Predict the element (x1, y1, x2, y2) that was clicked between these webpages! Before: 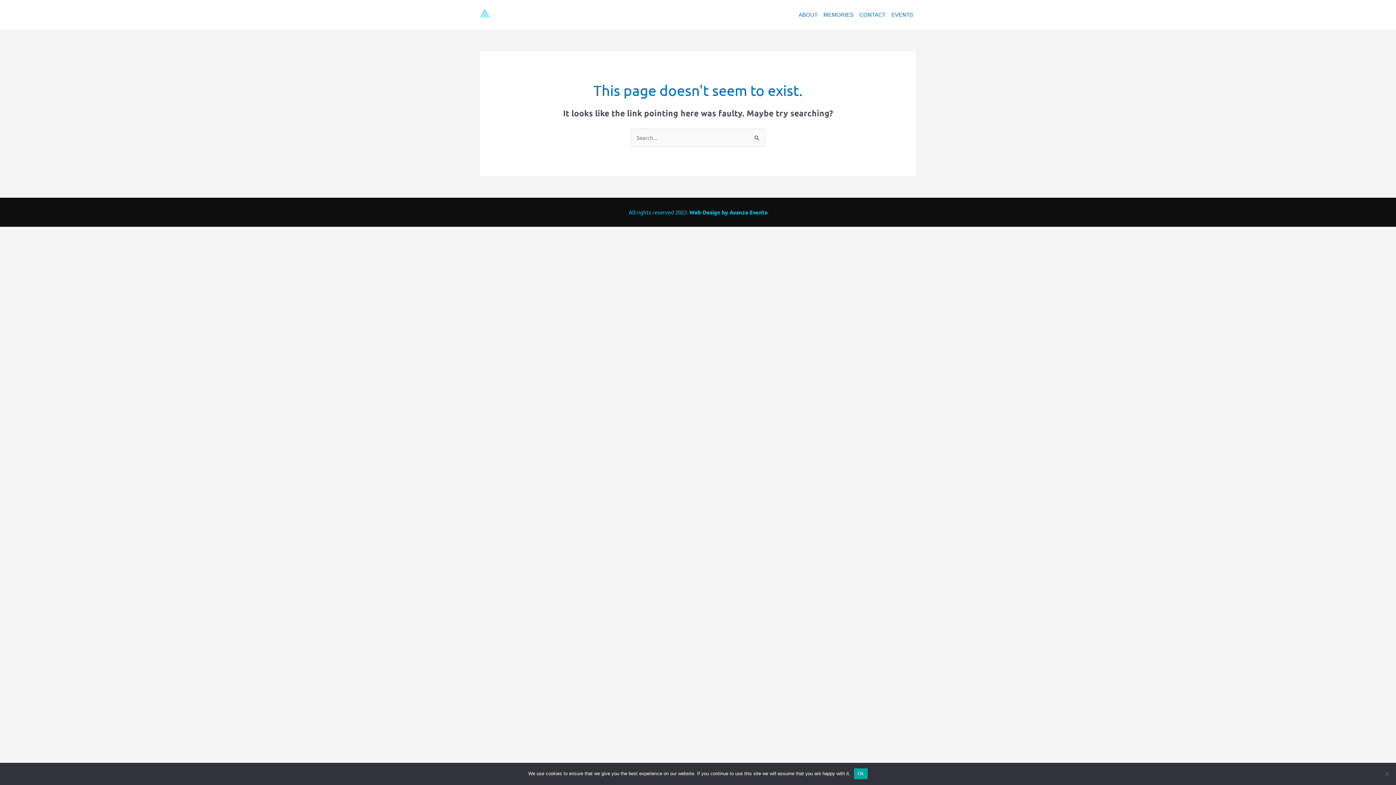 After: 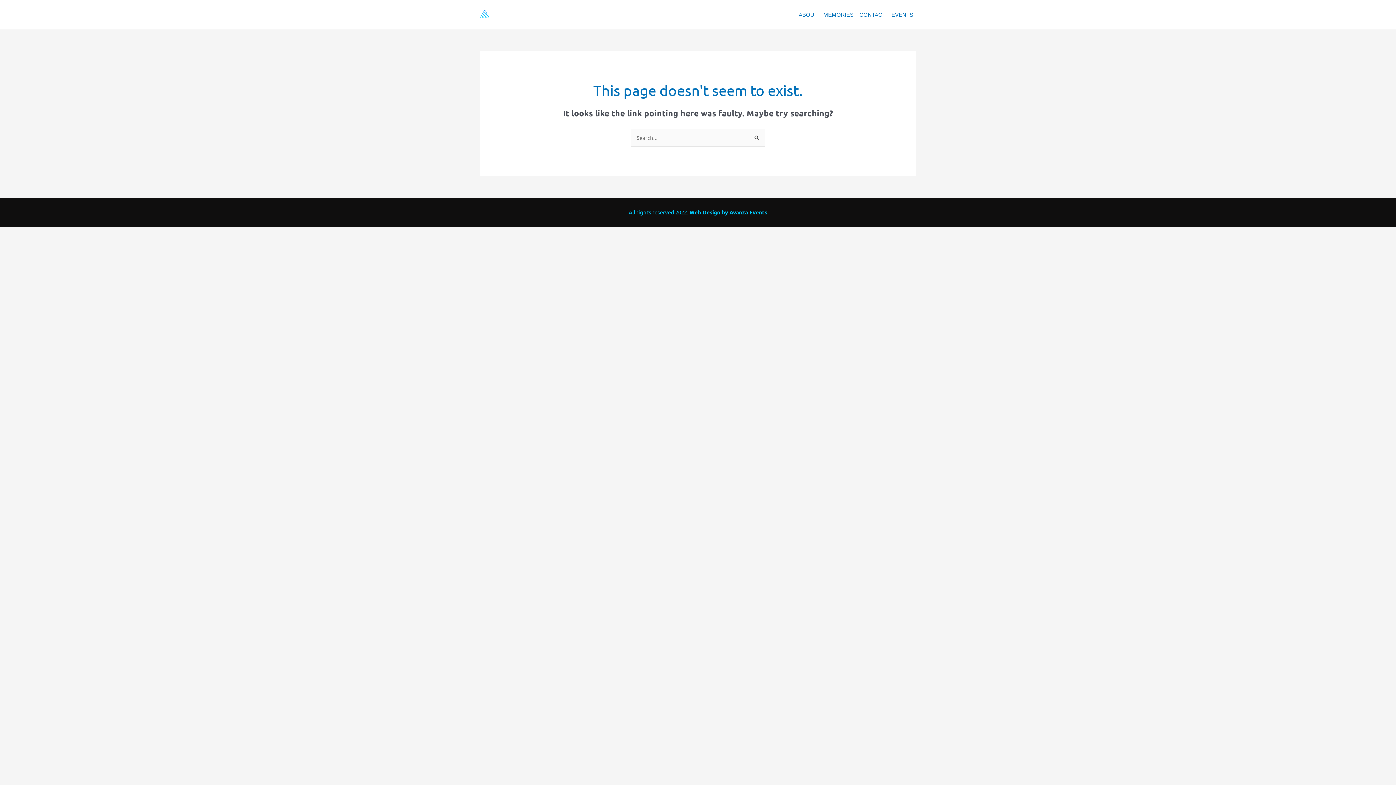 Action: label: Ok bbox: (854, 768, 867, 779)